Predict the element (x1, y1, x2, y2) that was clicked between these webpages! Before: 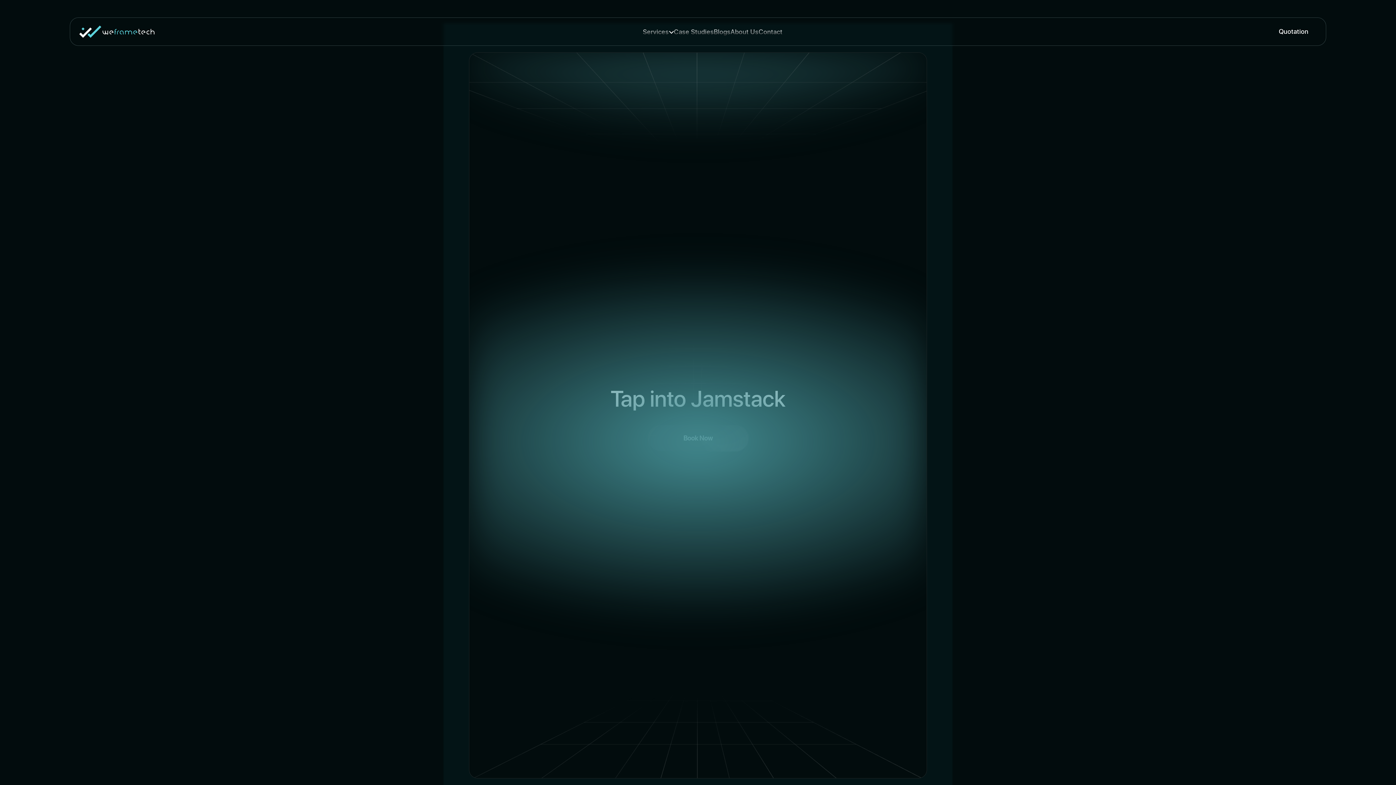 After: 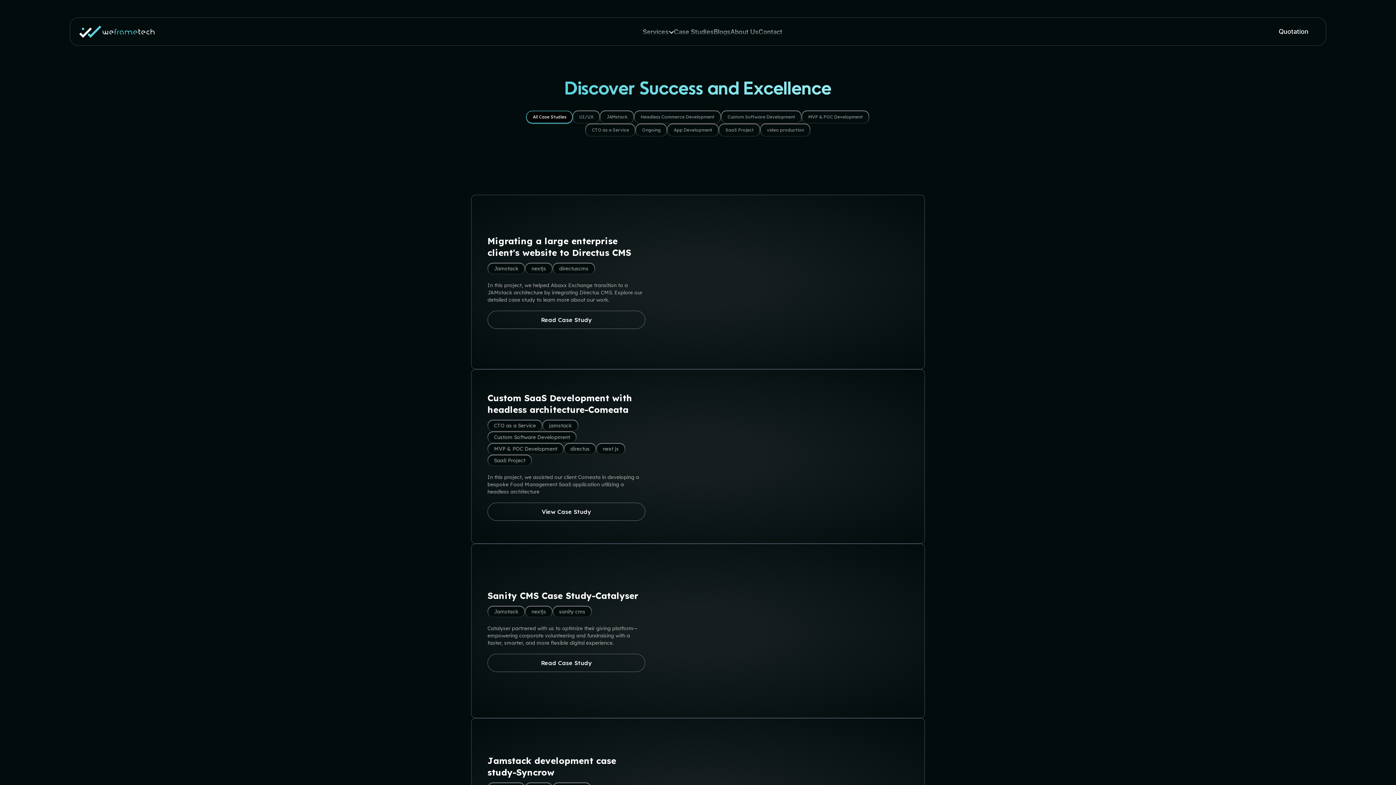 Action: label: Case Studies bbox: (674, 26, 714, 36)